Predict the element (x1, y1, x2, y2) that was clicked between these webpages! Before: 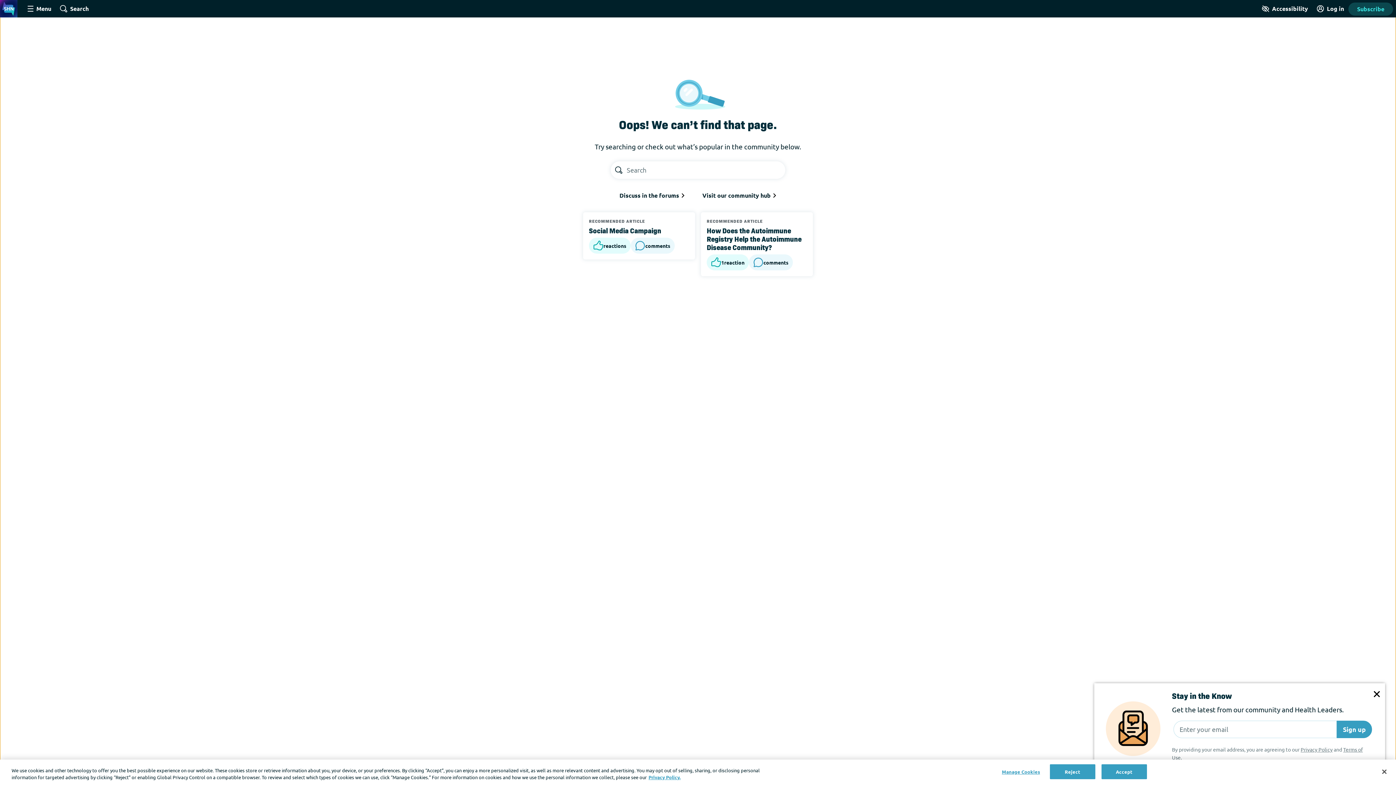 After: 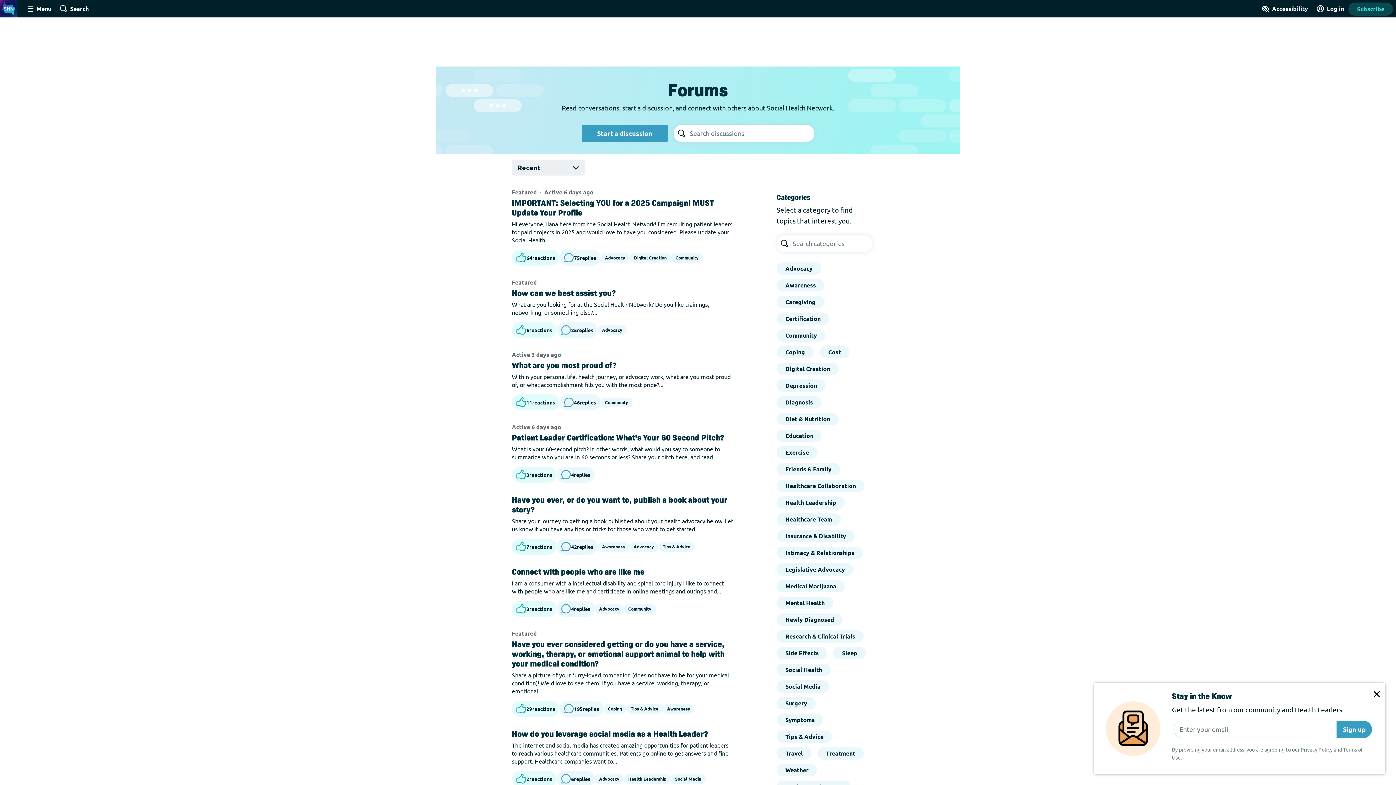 Action: bbox: (616, 187, 688, 203) label: Discuss in the forums 